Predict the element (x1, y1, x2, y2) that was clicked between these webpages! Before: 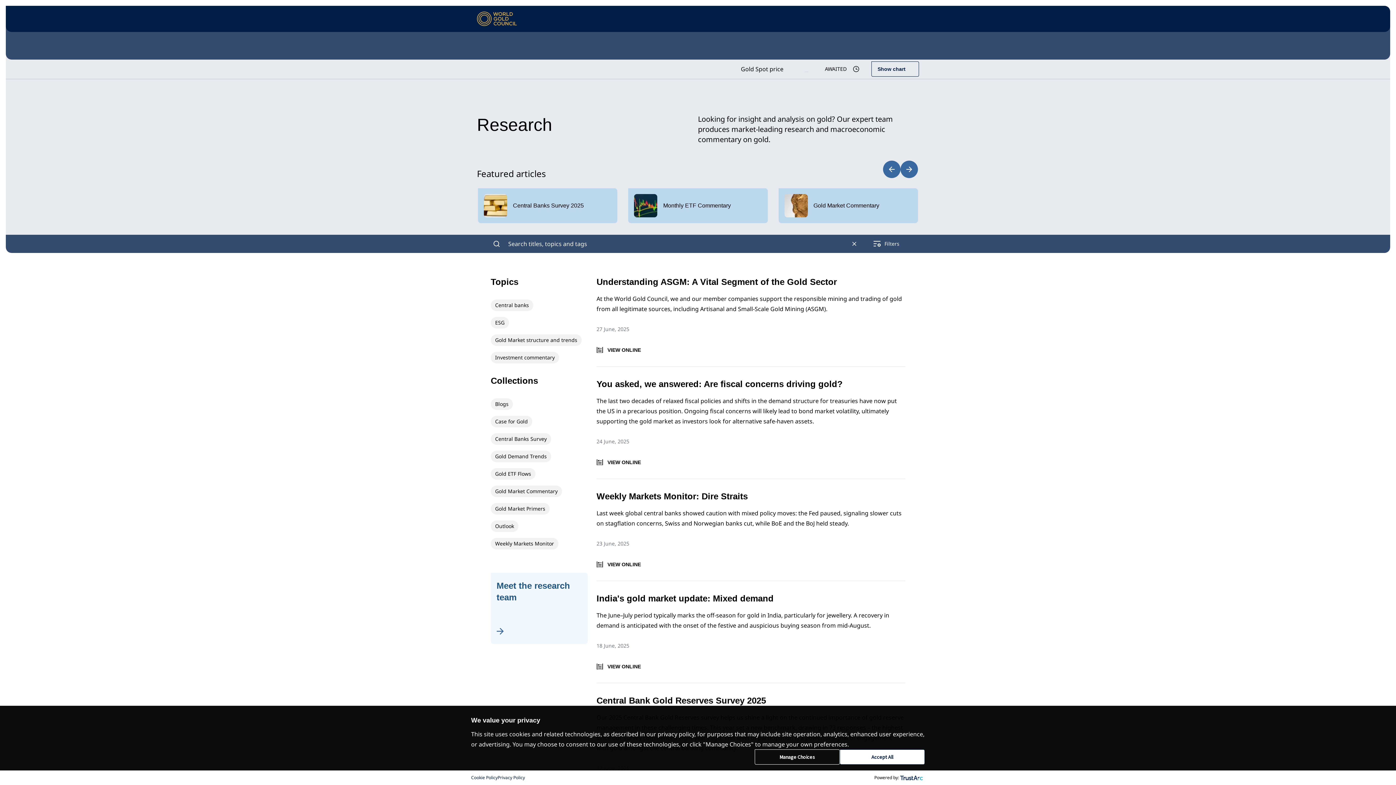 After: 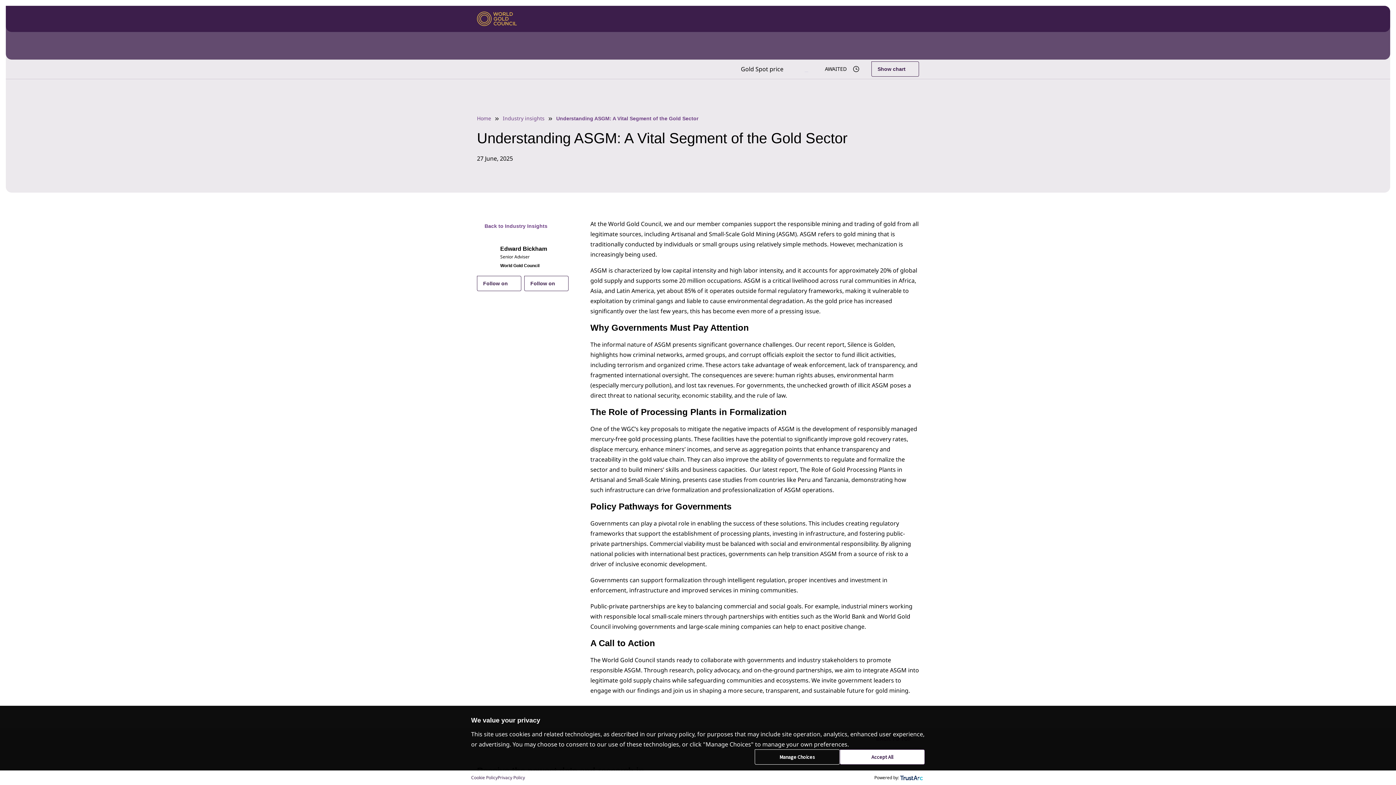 Action: bbox: (596, 347, 641, 353) label: VIEW ONLINE